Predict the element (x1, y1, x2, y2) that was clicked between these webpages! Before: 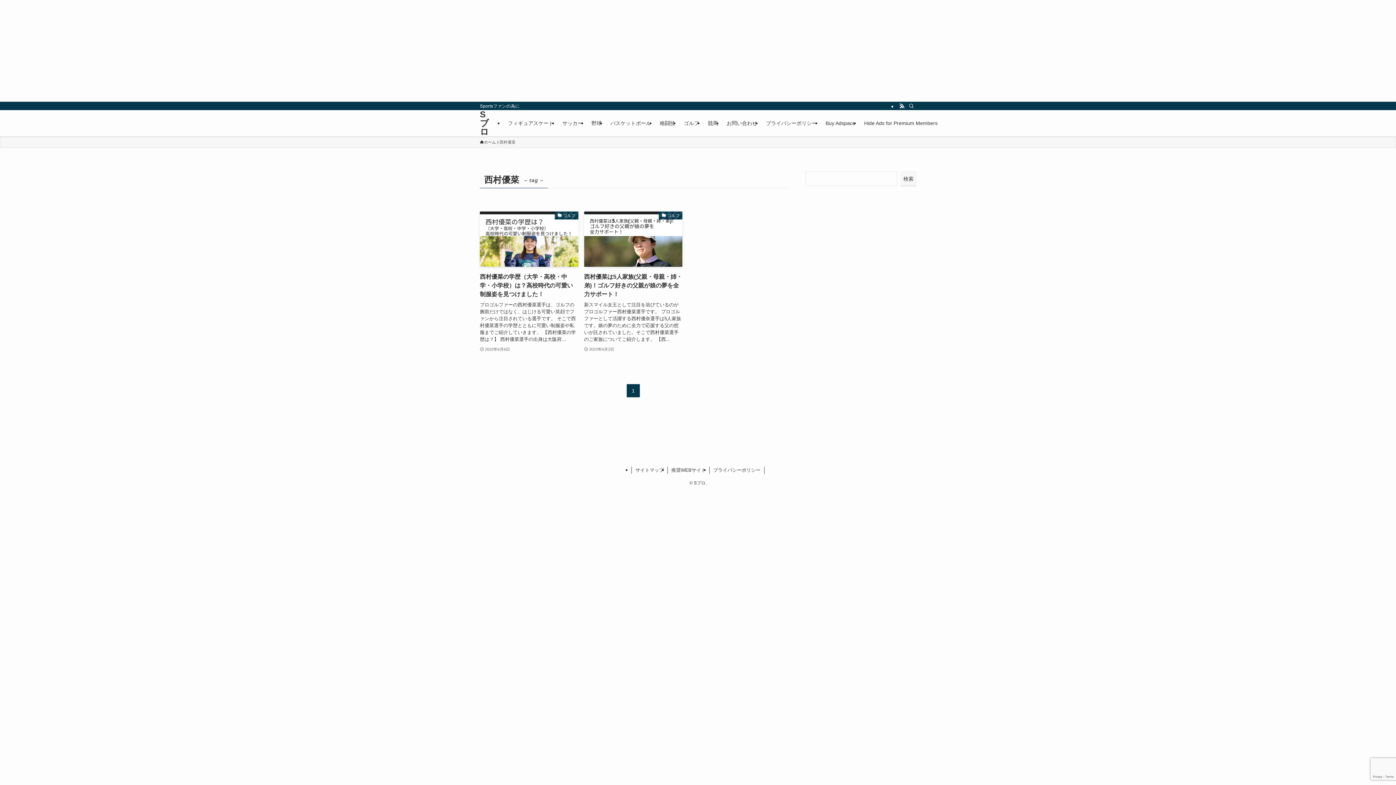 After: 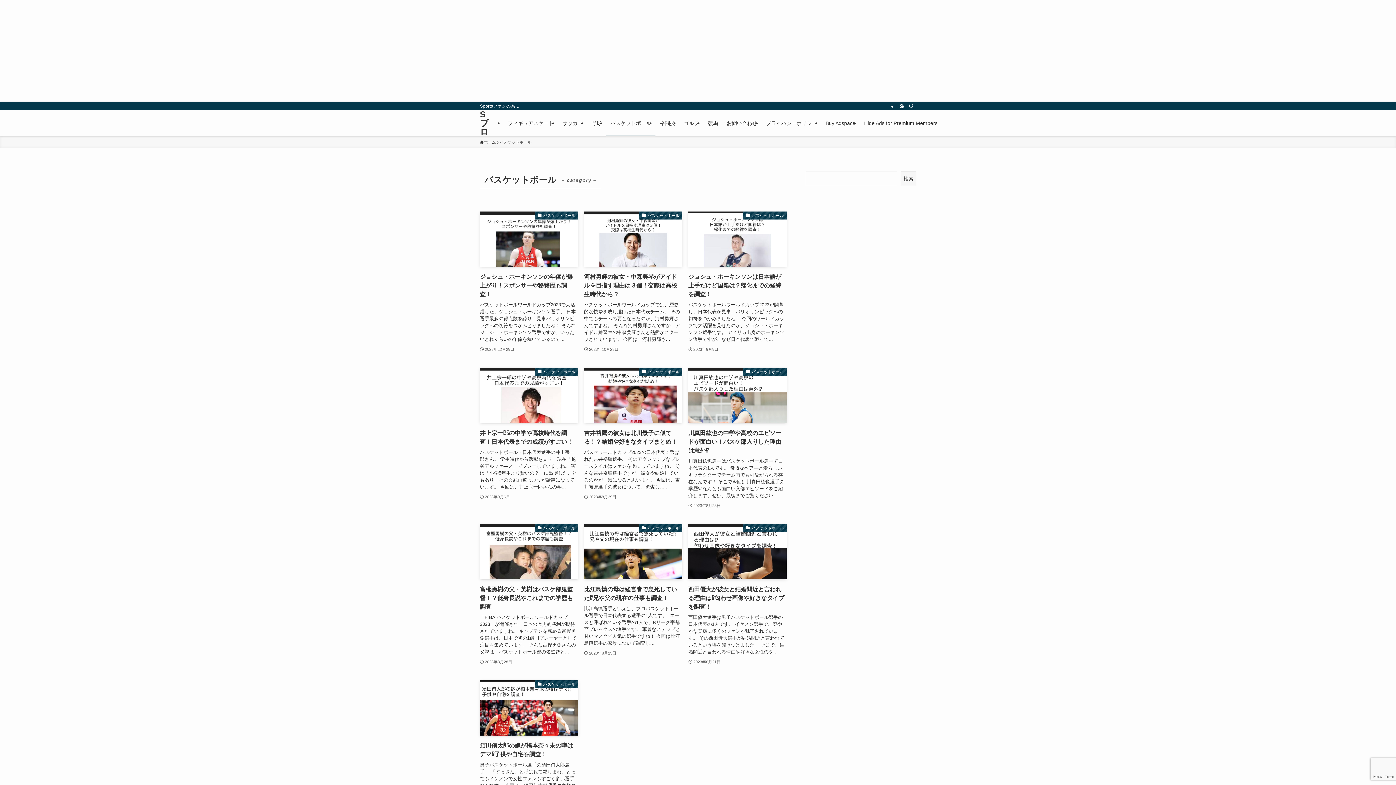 Action: bbox: (606, 110, 655, 136) label: バスケットボール